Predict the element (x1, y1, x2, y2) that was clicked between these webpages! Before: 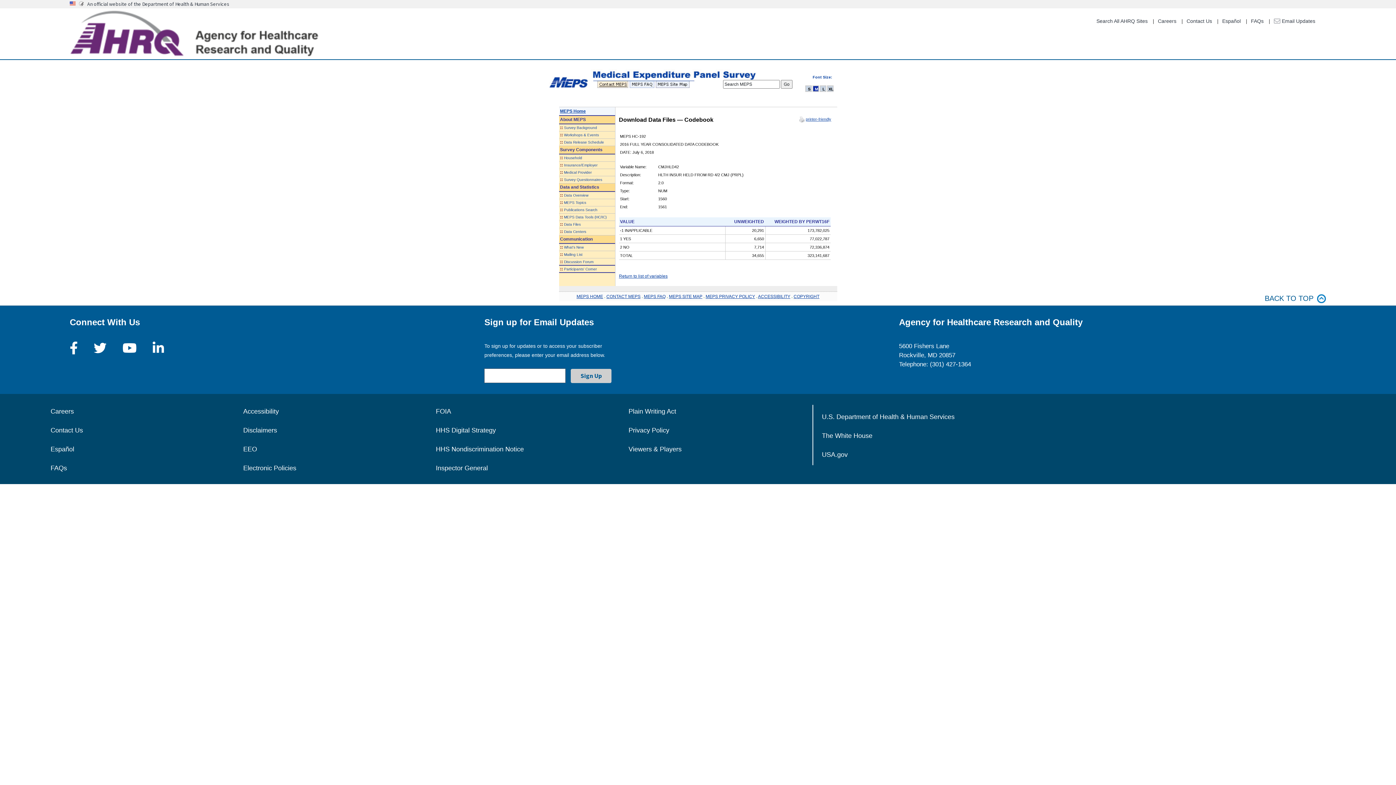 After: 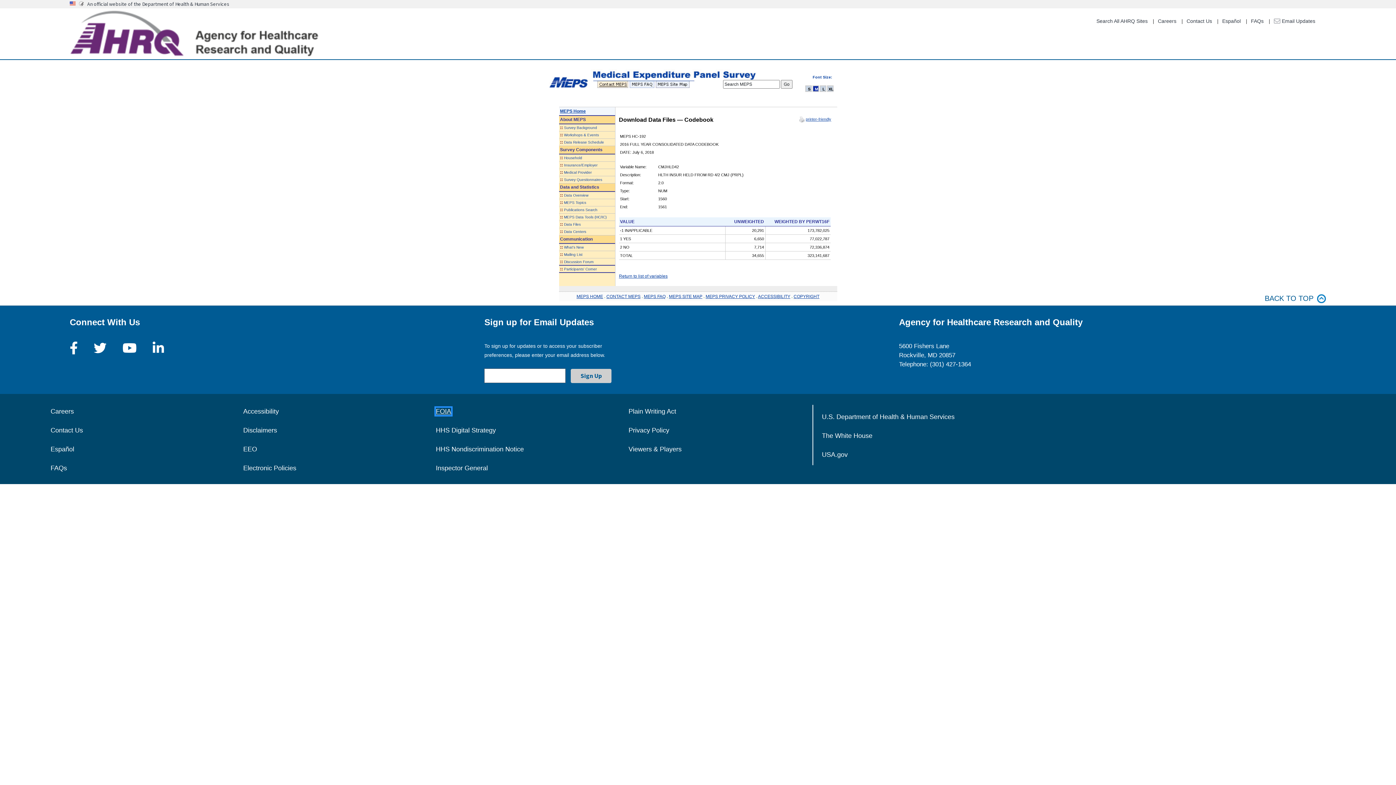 Action: bbox: (436, 408, 451, 415) label: FOIA